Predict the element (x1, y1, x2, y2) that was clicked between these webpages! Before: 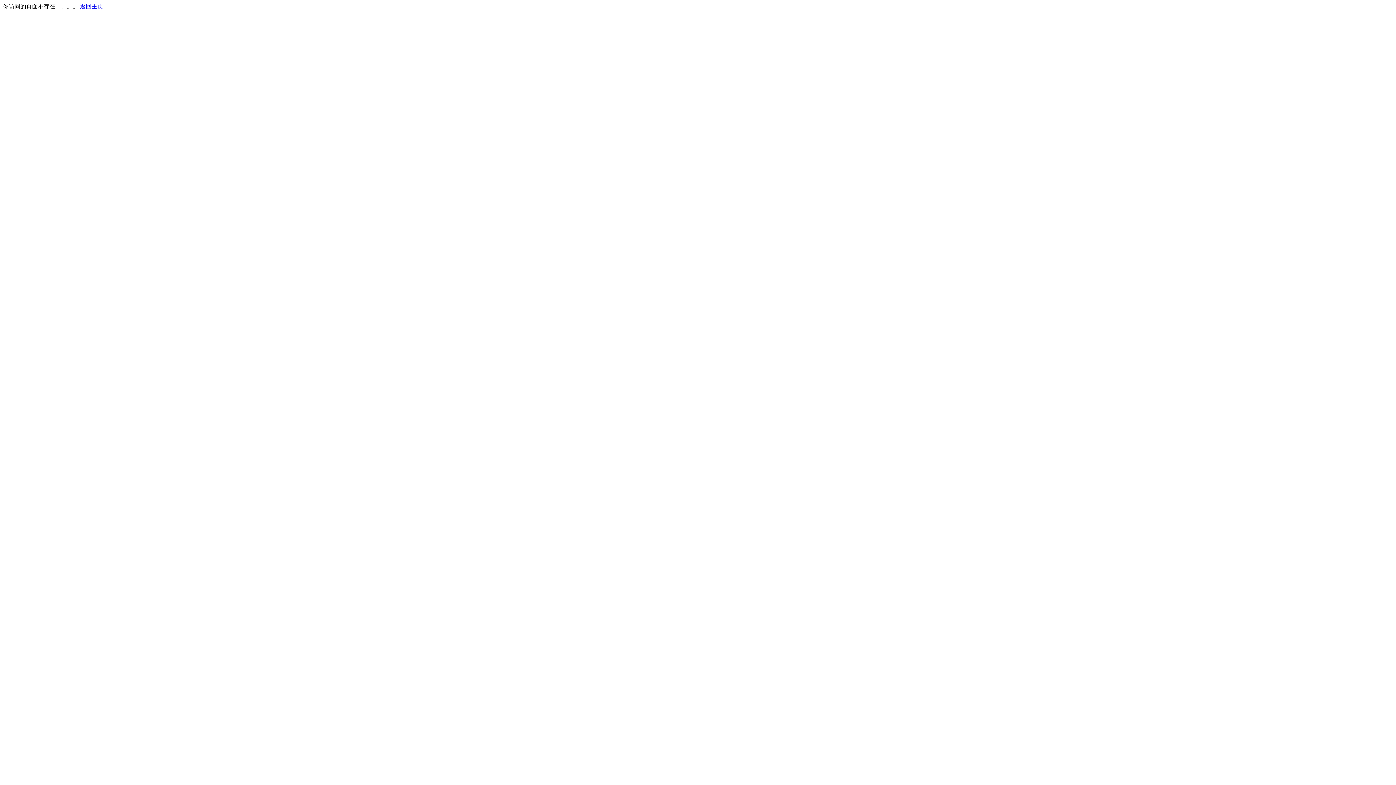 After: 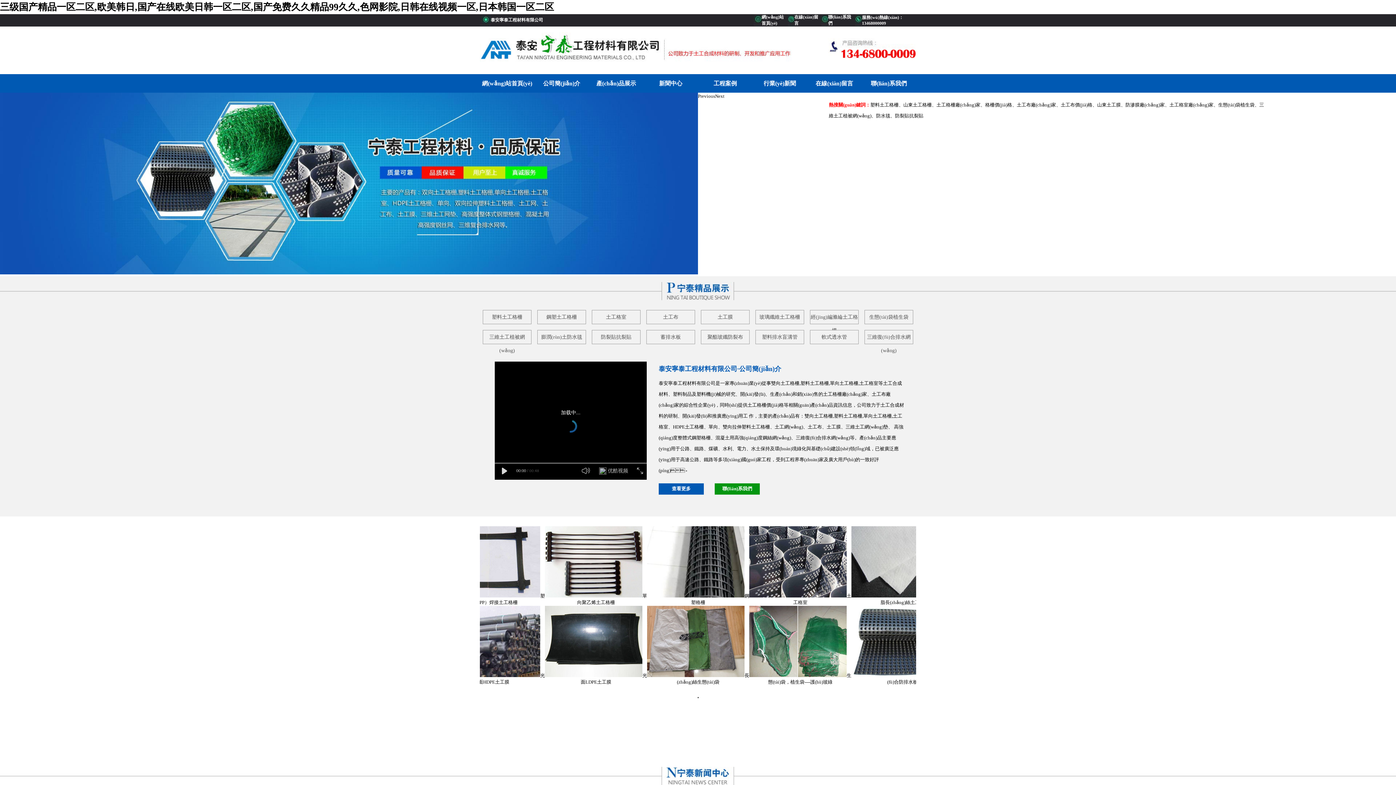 Action: bbox: (80, 3, 103, 9) label: 返回主页